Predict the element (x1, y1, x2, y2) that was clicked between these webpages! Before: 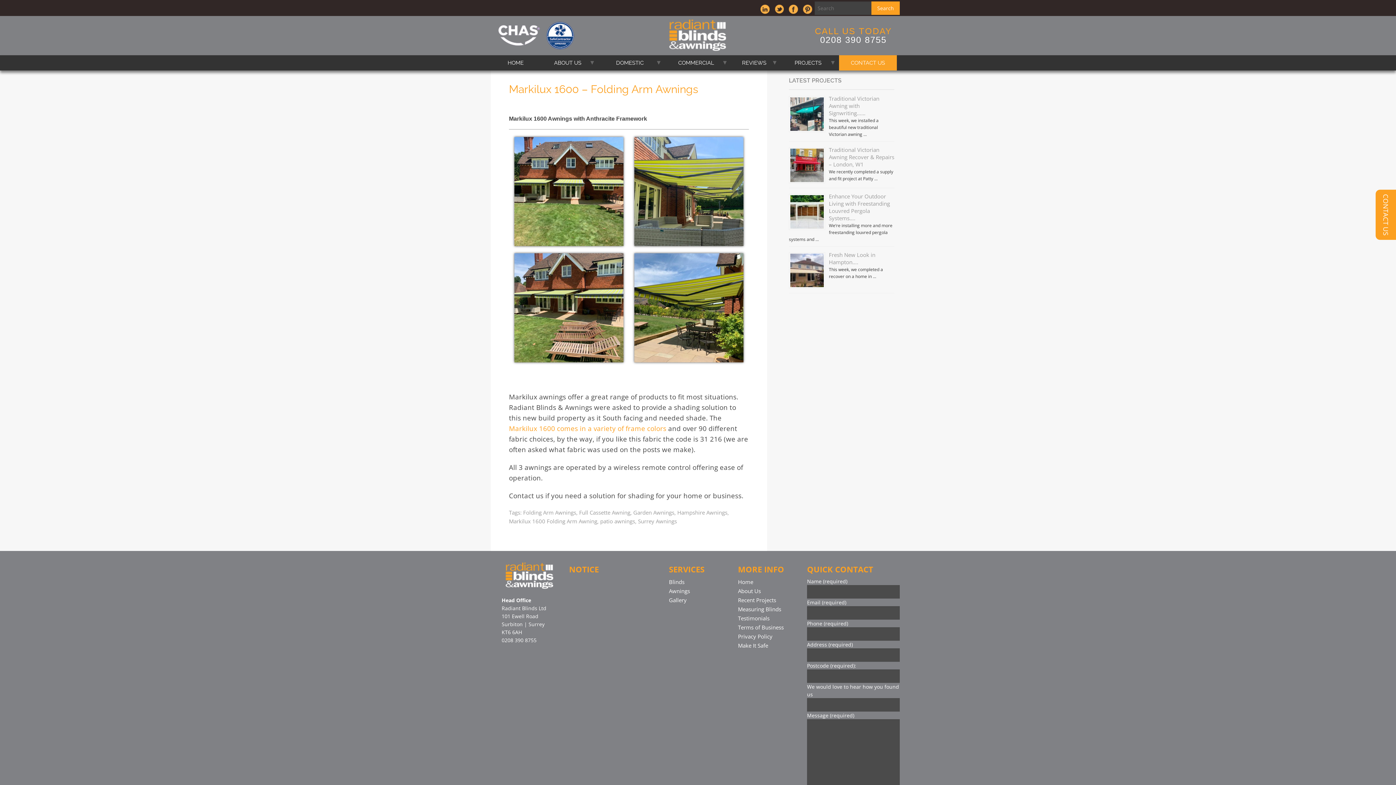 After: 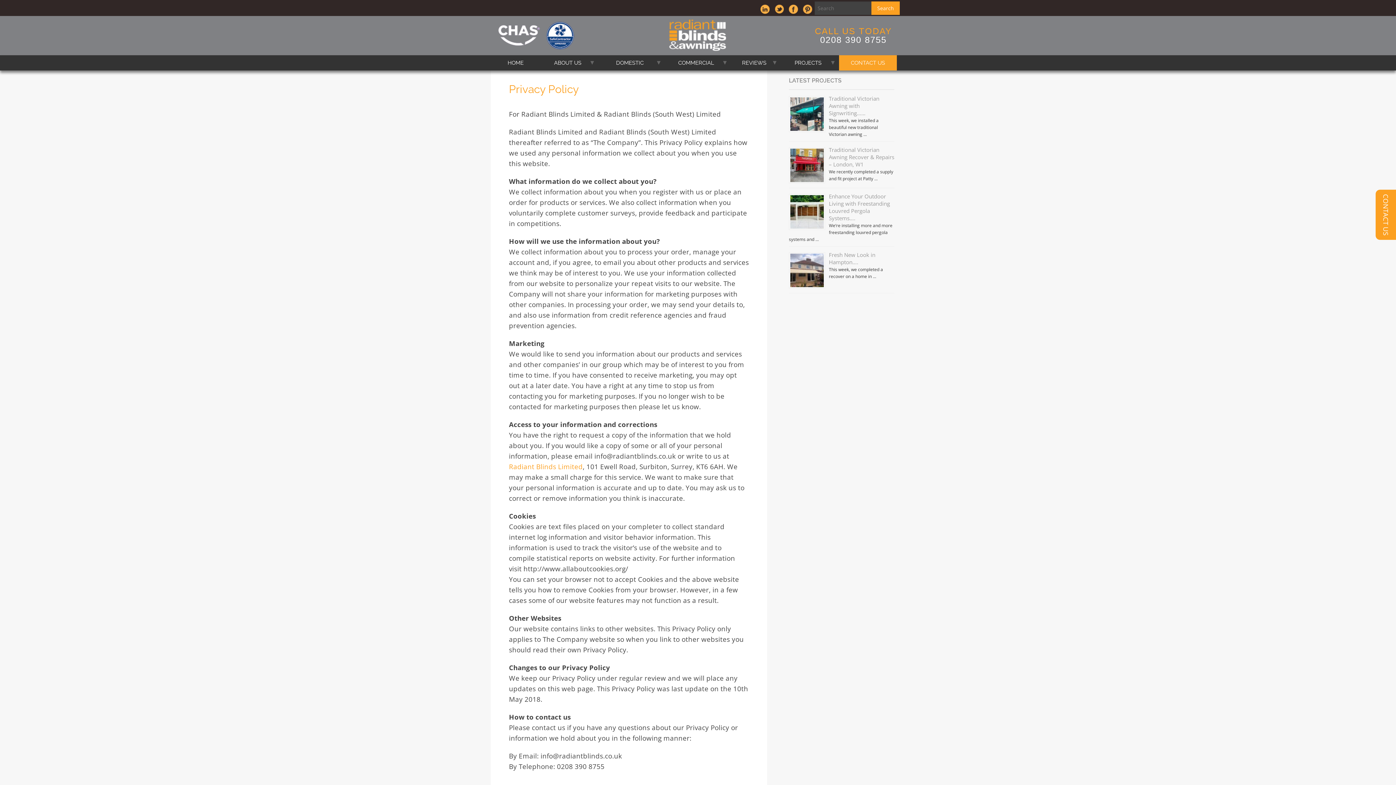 Action: label: Privacy Policy bbox: (738, 633, 772, 640)